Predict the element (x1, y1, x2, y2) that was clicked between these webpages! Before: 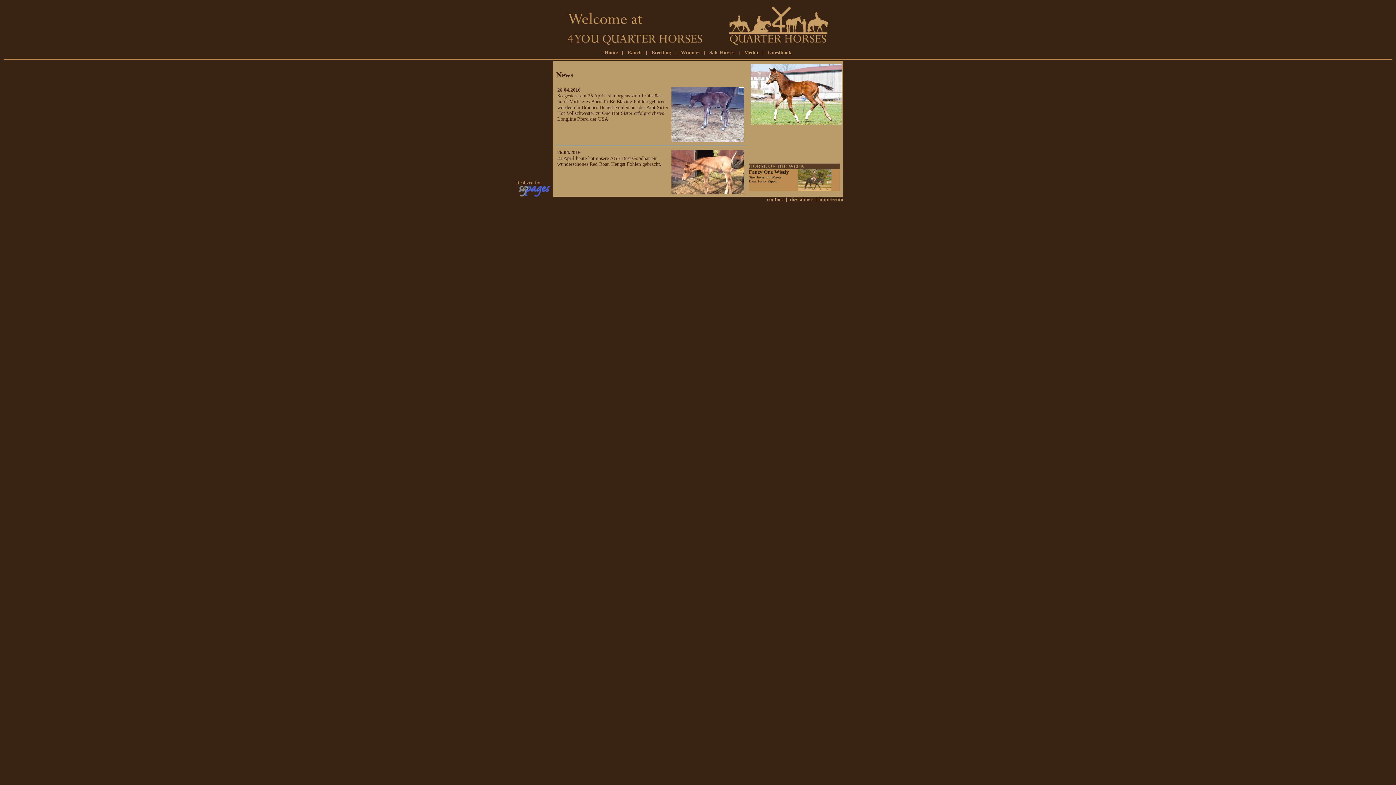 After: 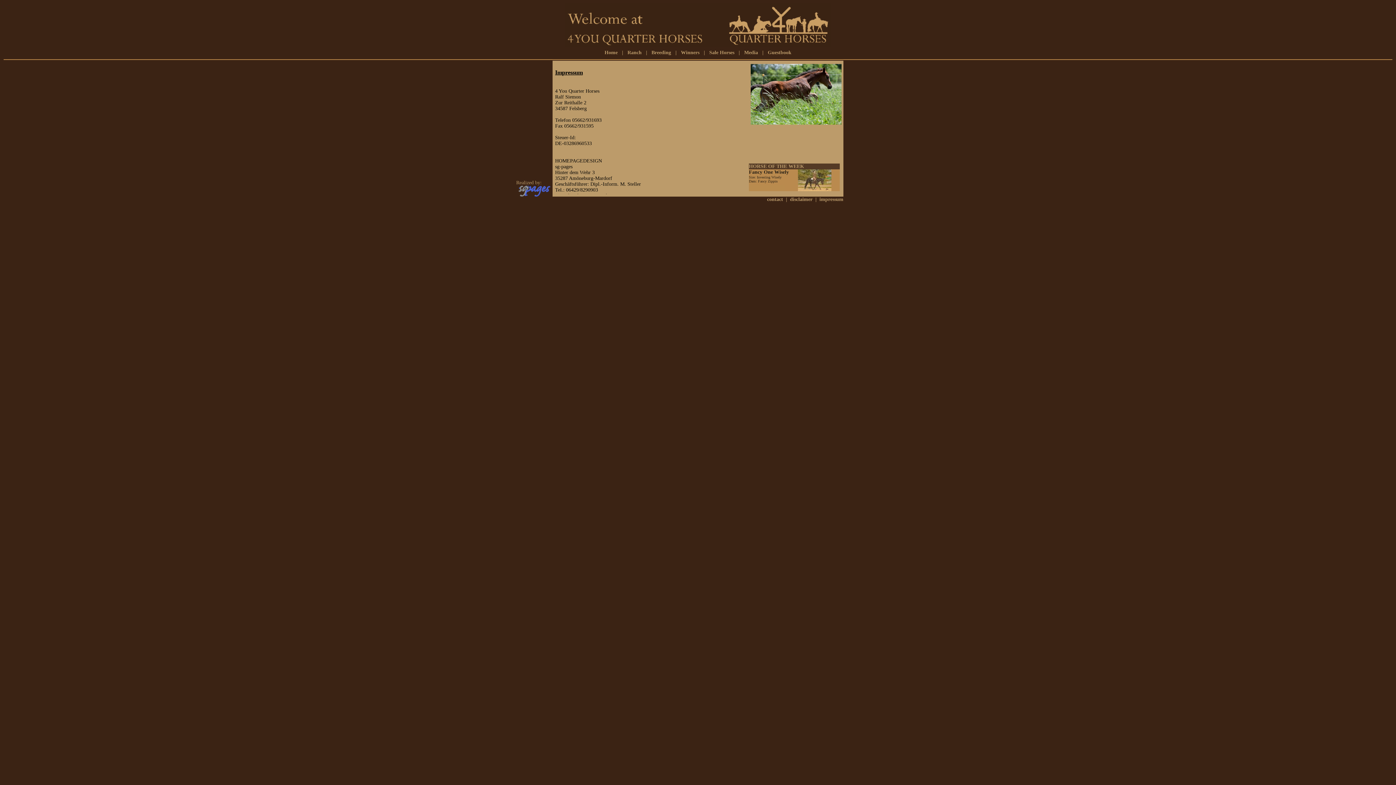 Action: label: impressum bbox: (819, 196, 843, 202)